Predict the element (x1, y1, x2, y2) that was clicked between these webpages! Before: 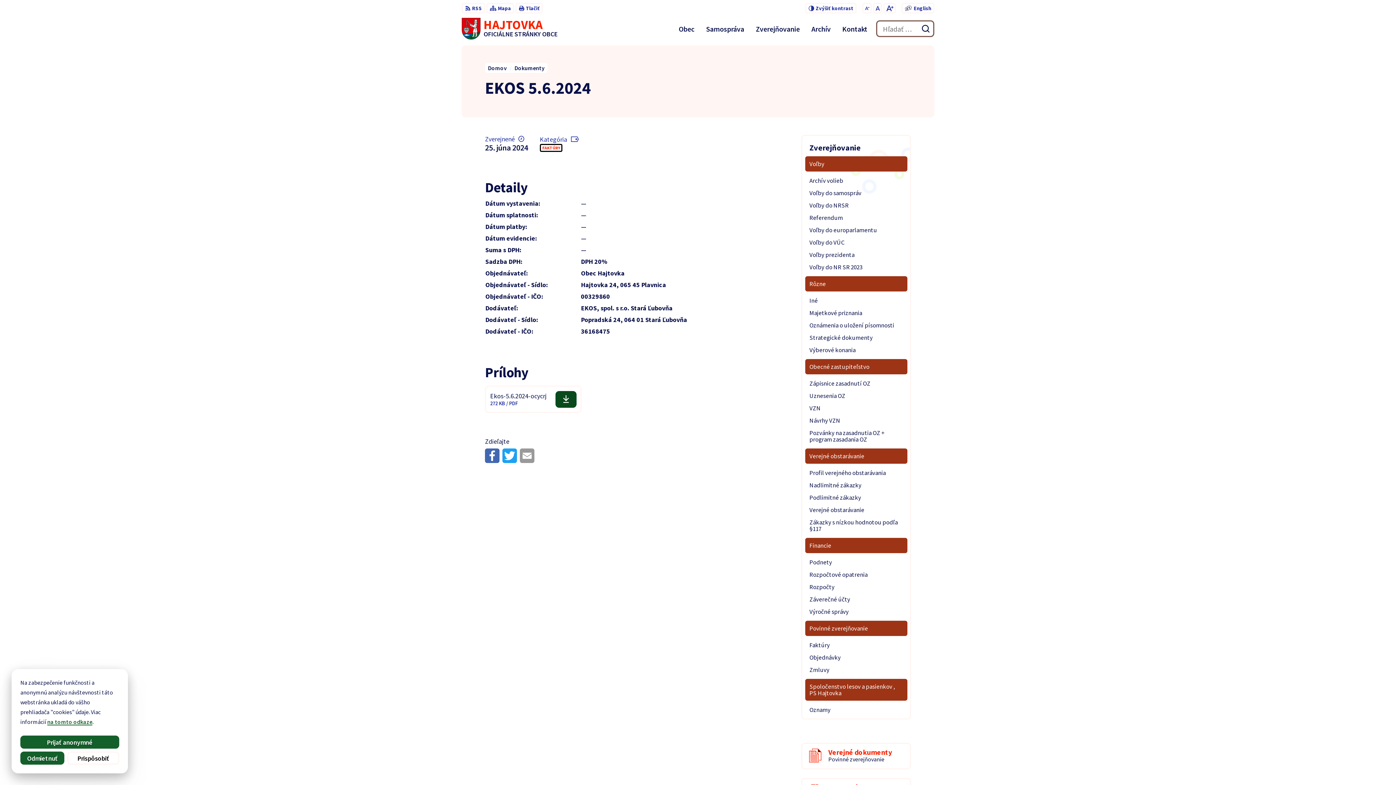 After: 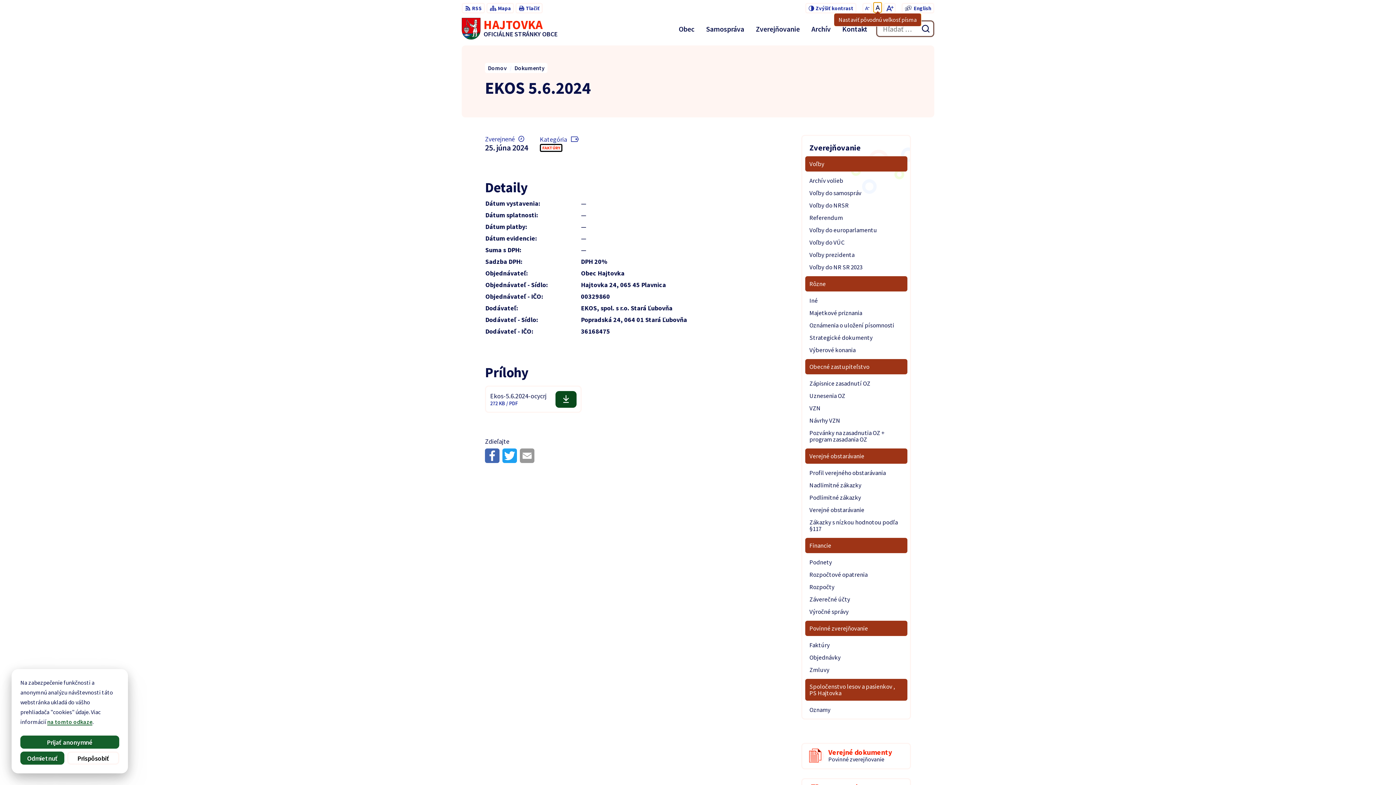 Action: label: Nastaviť pôvodnú veľkosť písma bbox: (873, 2, 882, 13)